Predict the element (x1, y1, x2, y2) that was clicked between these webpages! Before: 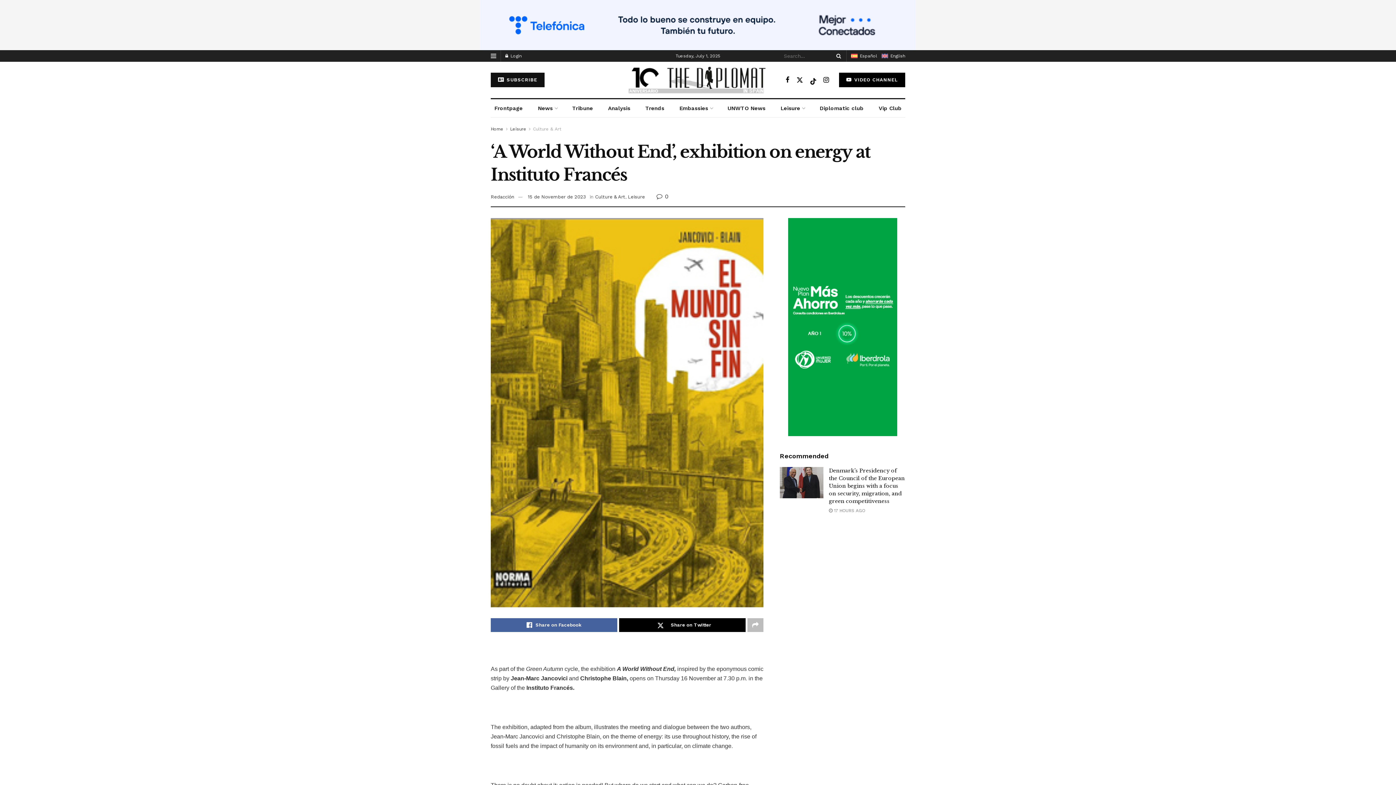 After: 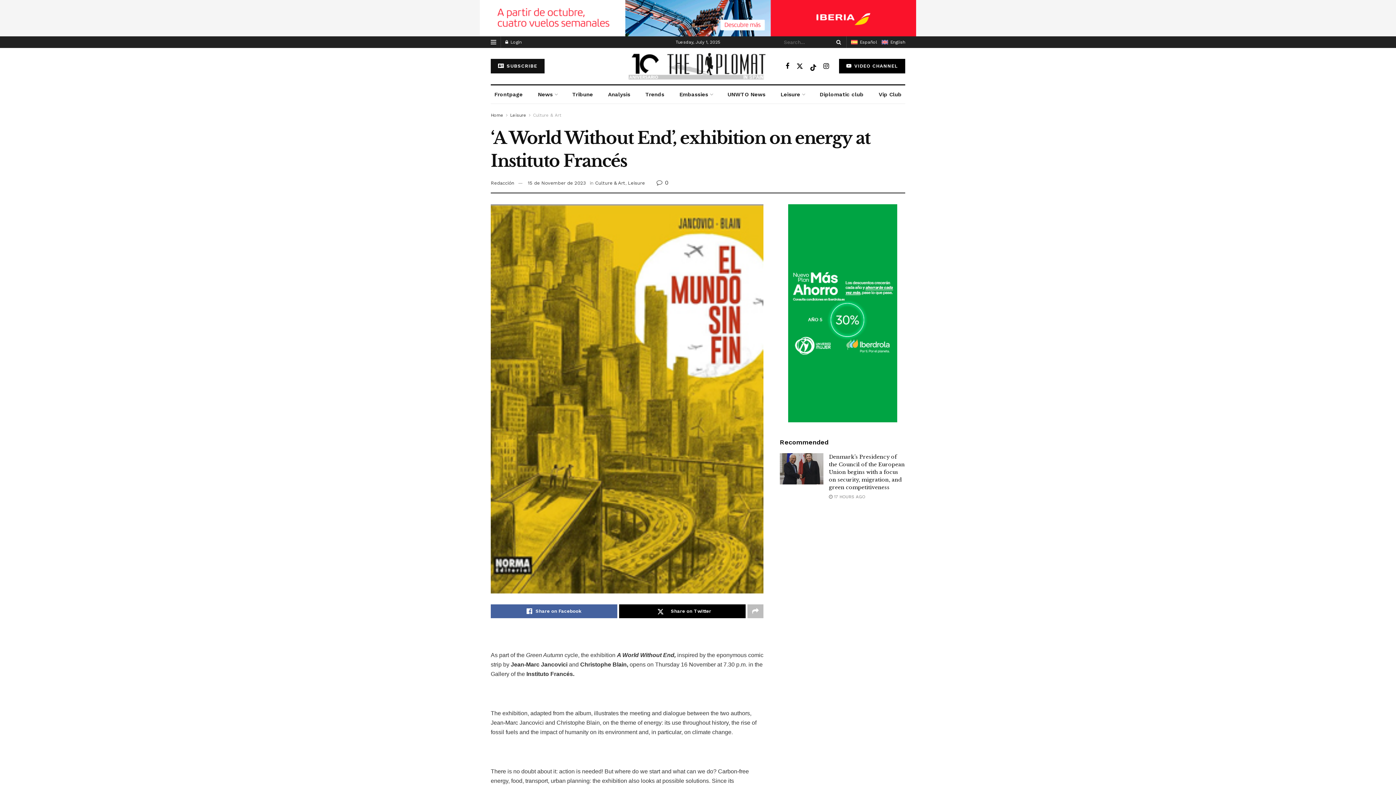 Action: label:  0 bbox: (656, 179, 668, 186)